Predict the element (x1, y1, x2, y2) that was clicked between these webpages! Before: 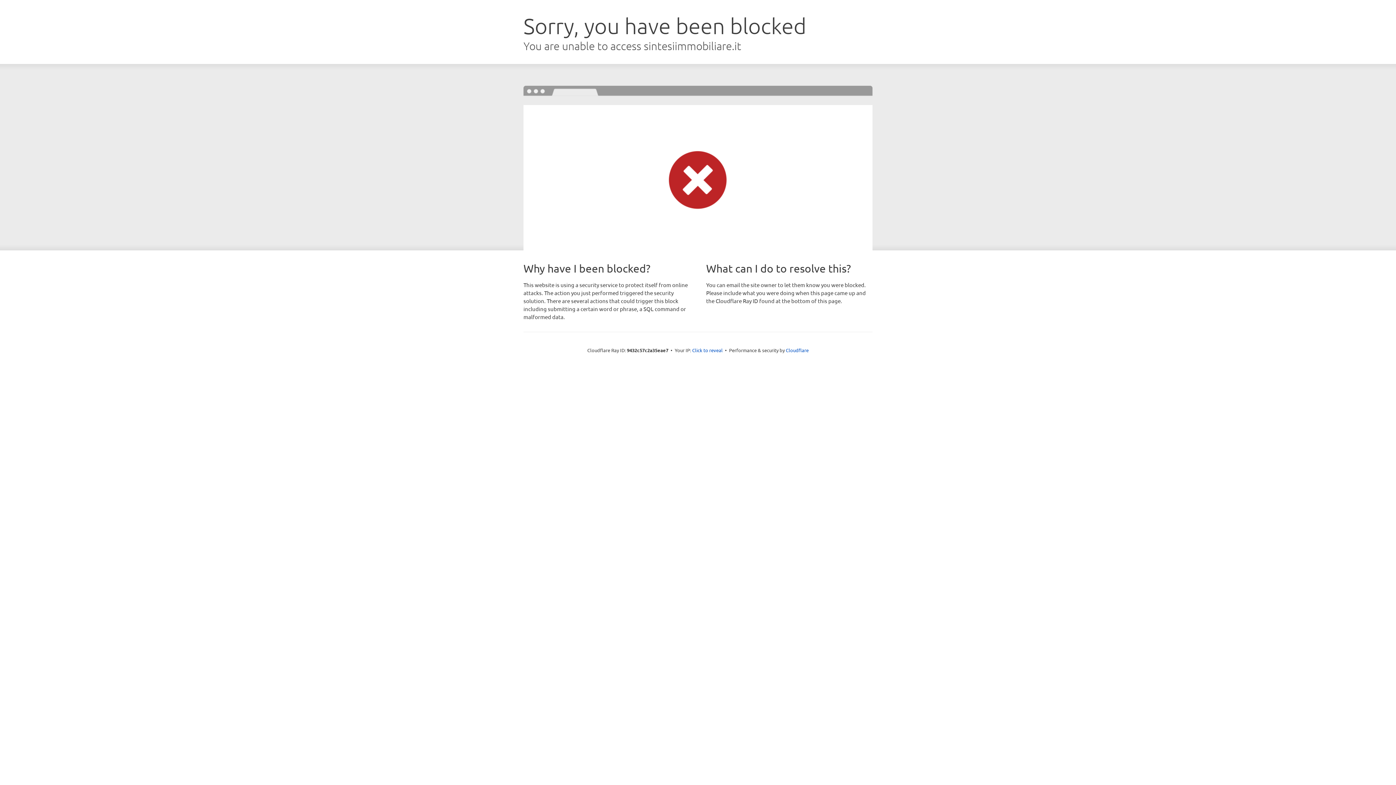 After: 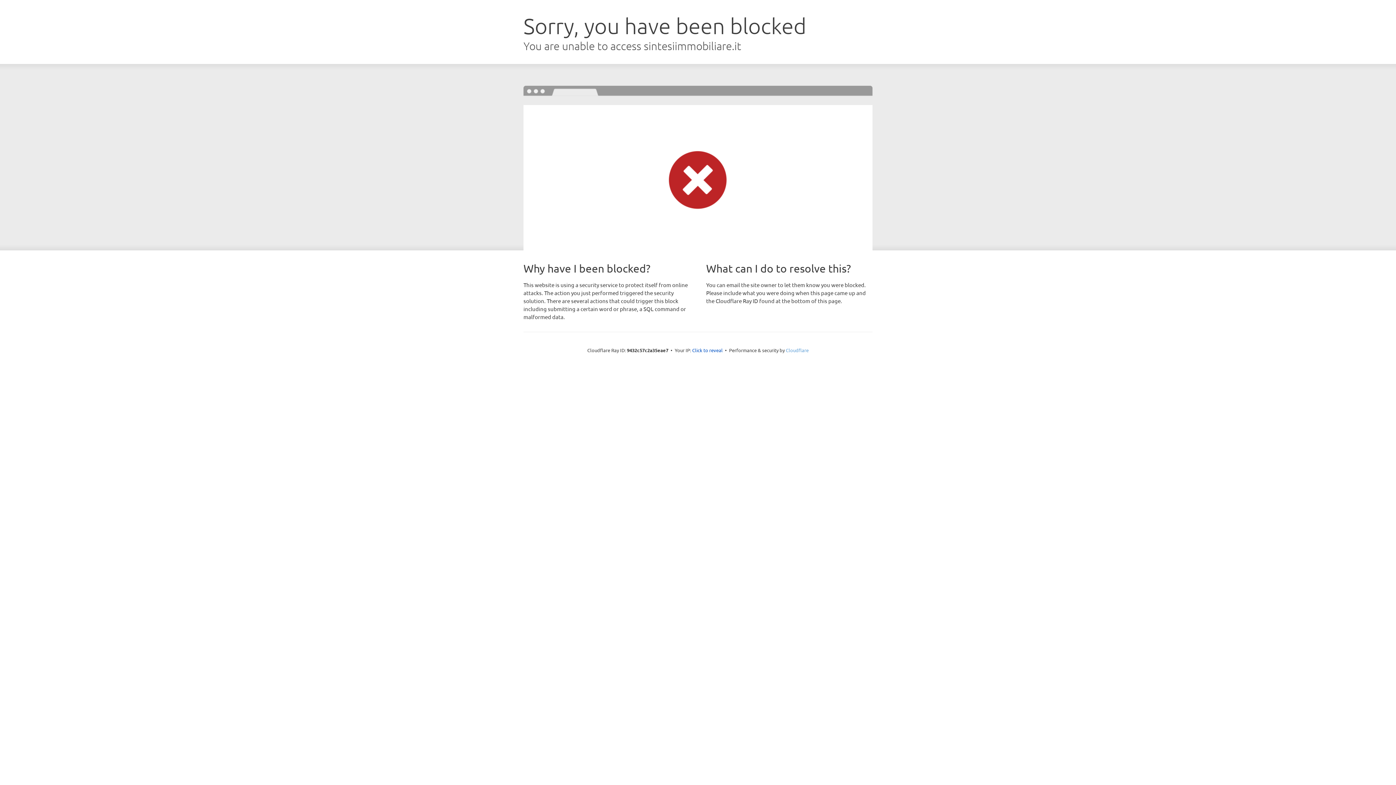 Action: bbox: (786, 347, 808, 353) label: Cloudflare